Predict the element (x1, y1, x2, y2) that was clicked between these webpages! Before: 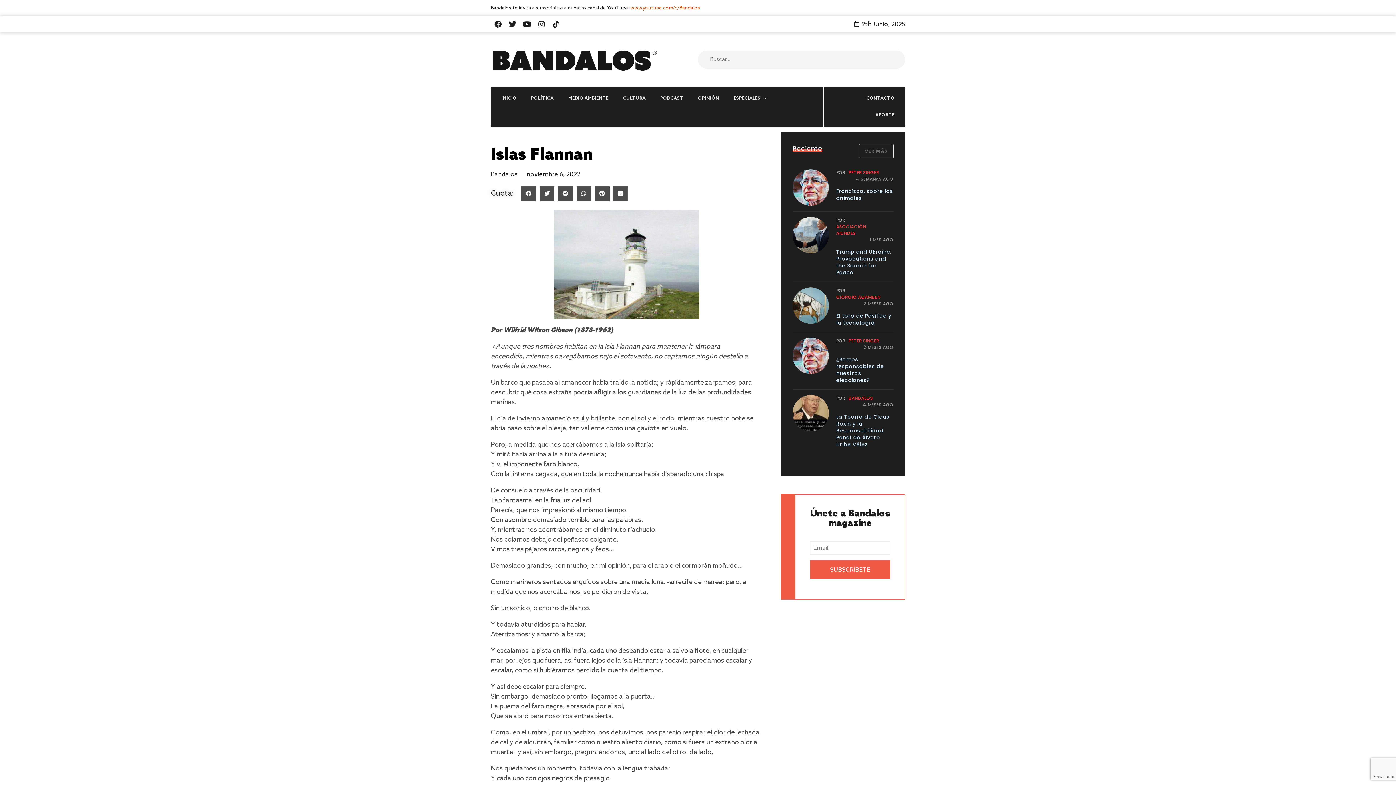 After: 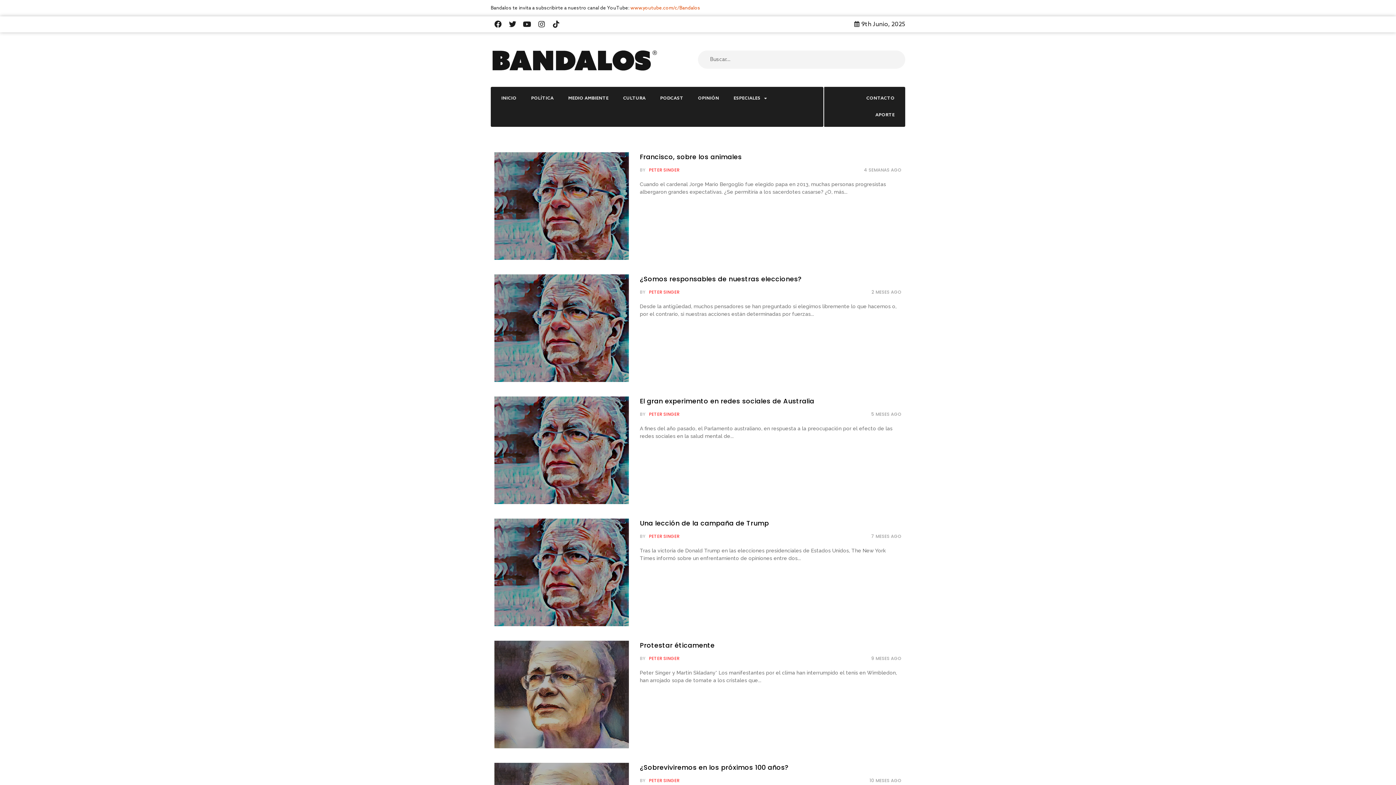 Action: bbox: (848, 169, 879, 175) label: PETER SINGER